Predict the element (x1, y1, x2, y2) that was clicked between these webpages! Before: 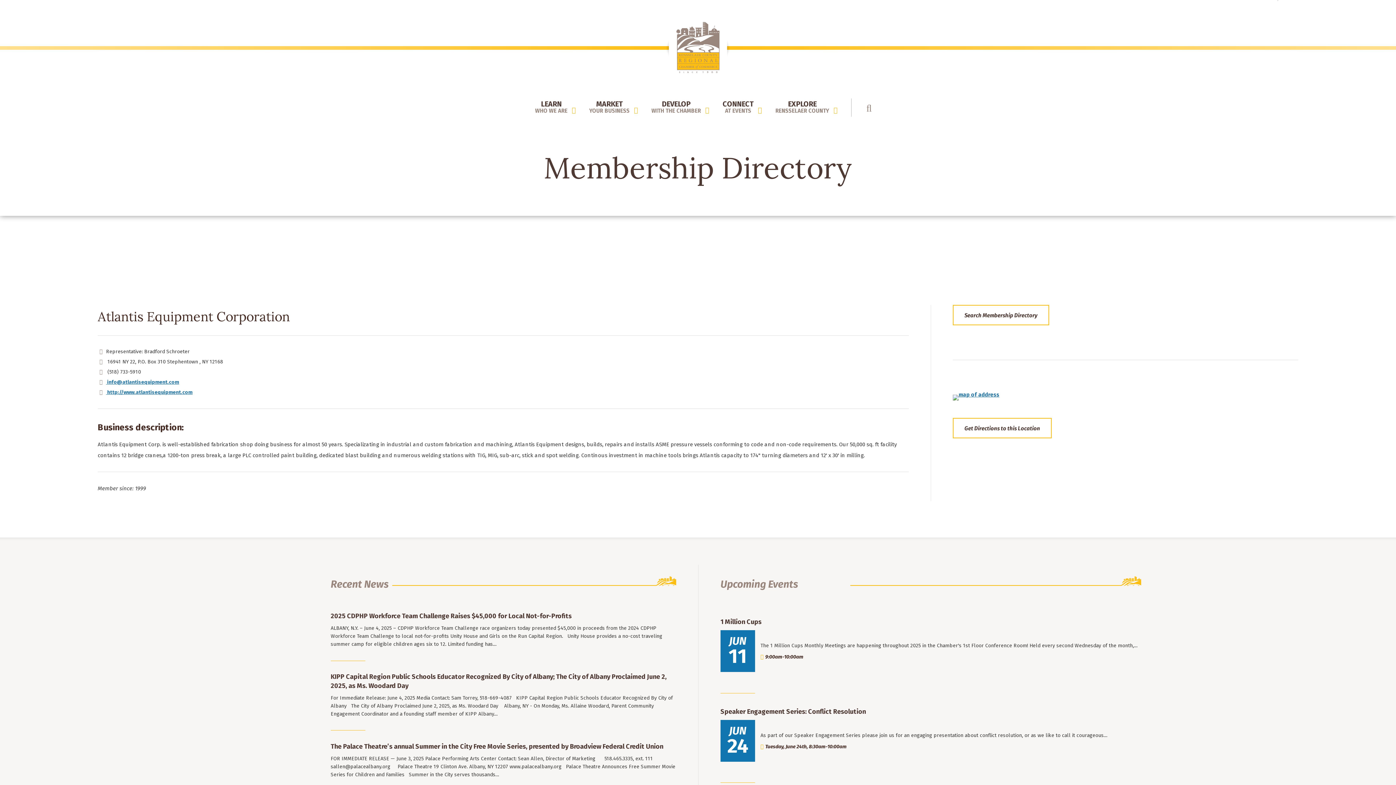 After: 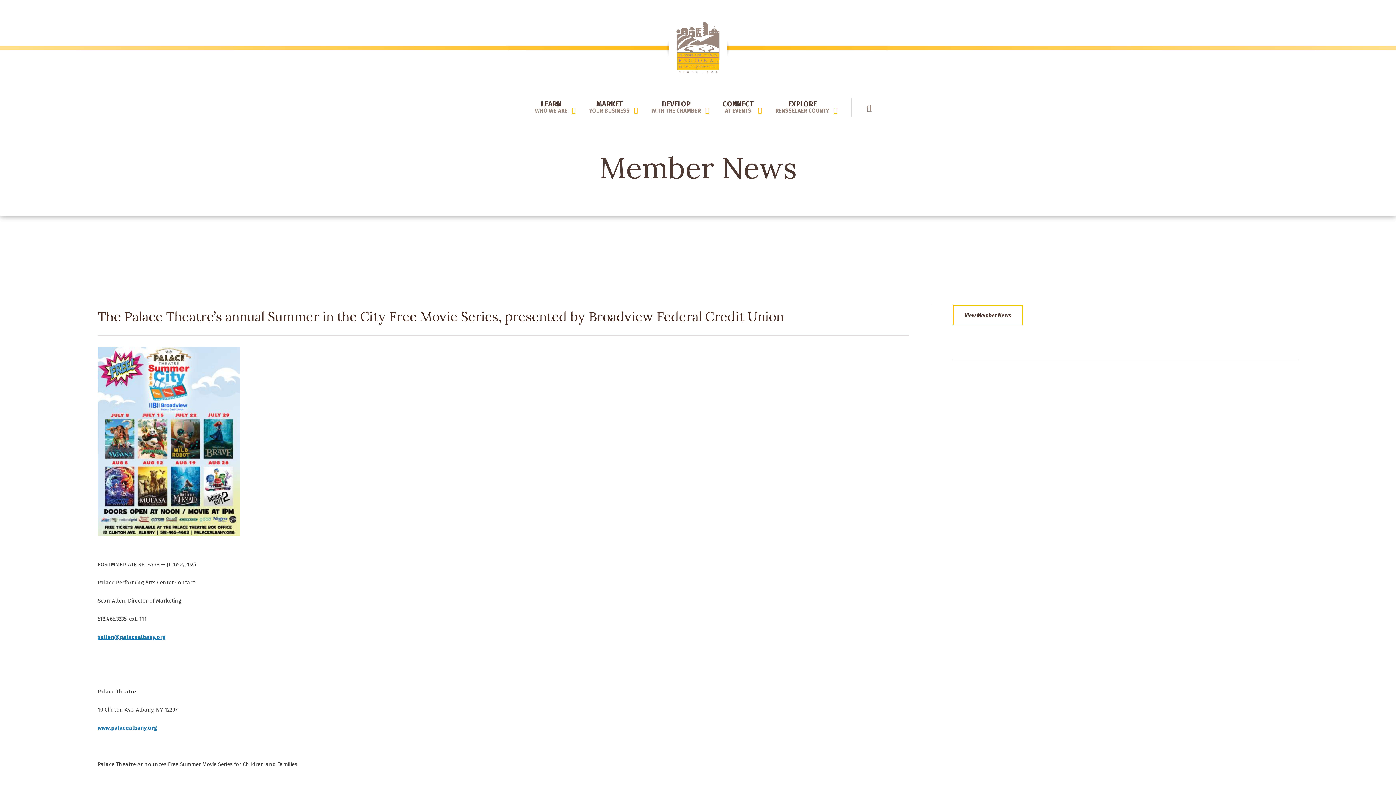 Action: bbox: (330, 742, 663, 750) label: The Palace Theatre’s annual Summer in the City Free Movie Series, presented by Broadview Federal Credit Union